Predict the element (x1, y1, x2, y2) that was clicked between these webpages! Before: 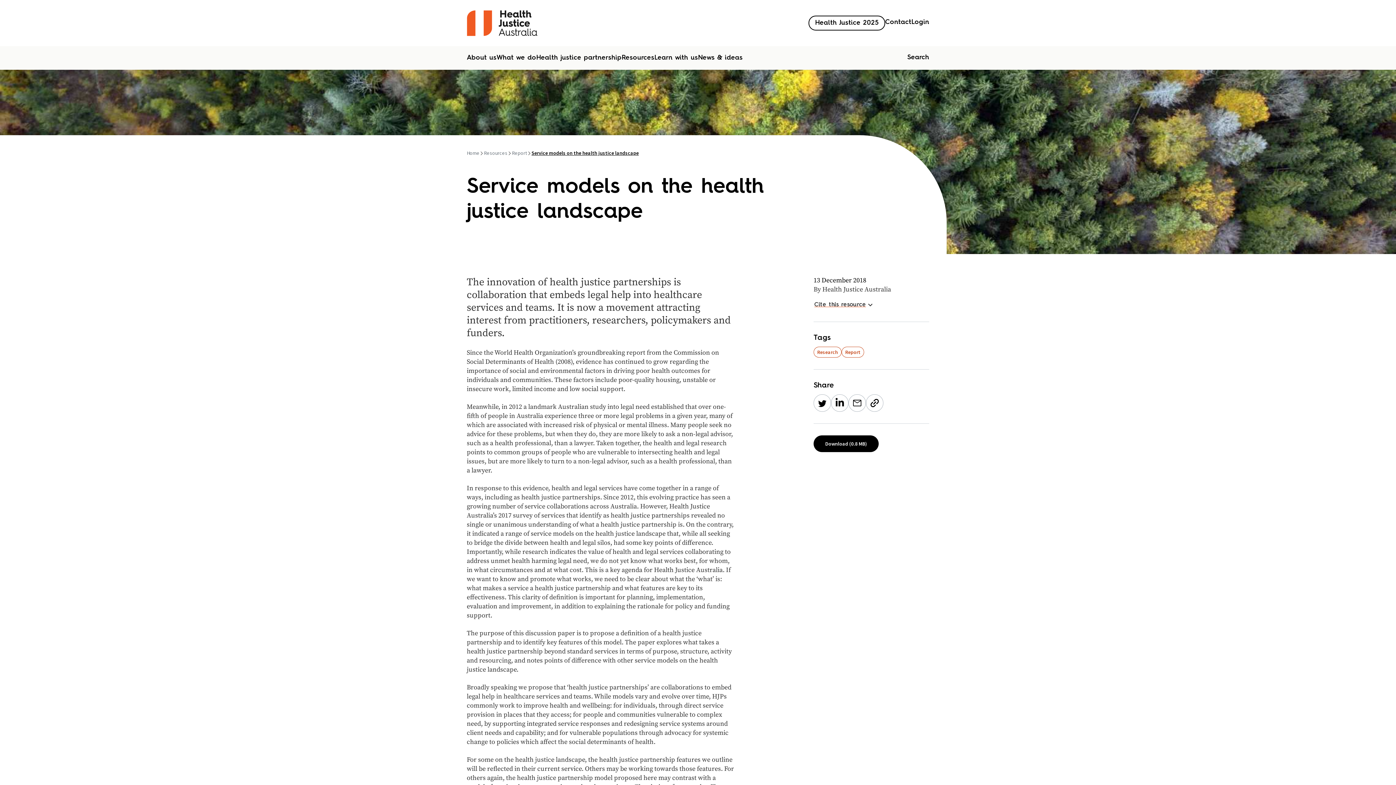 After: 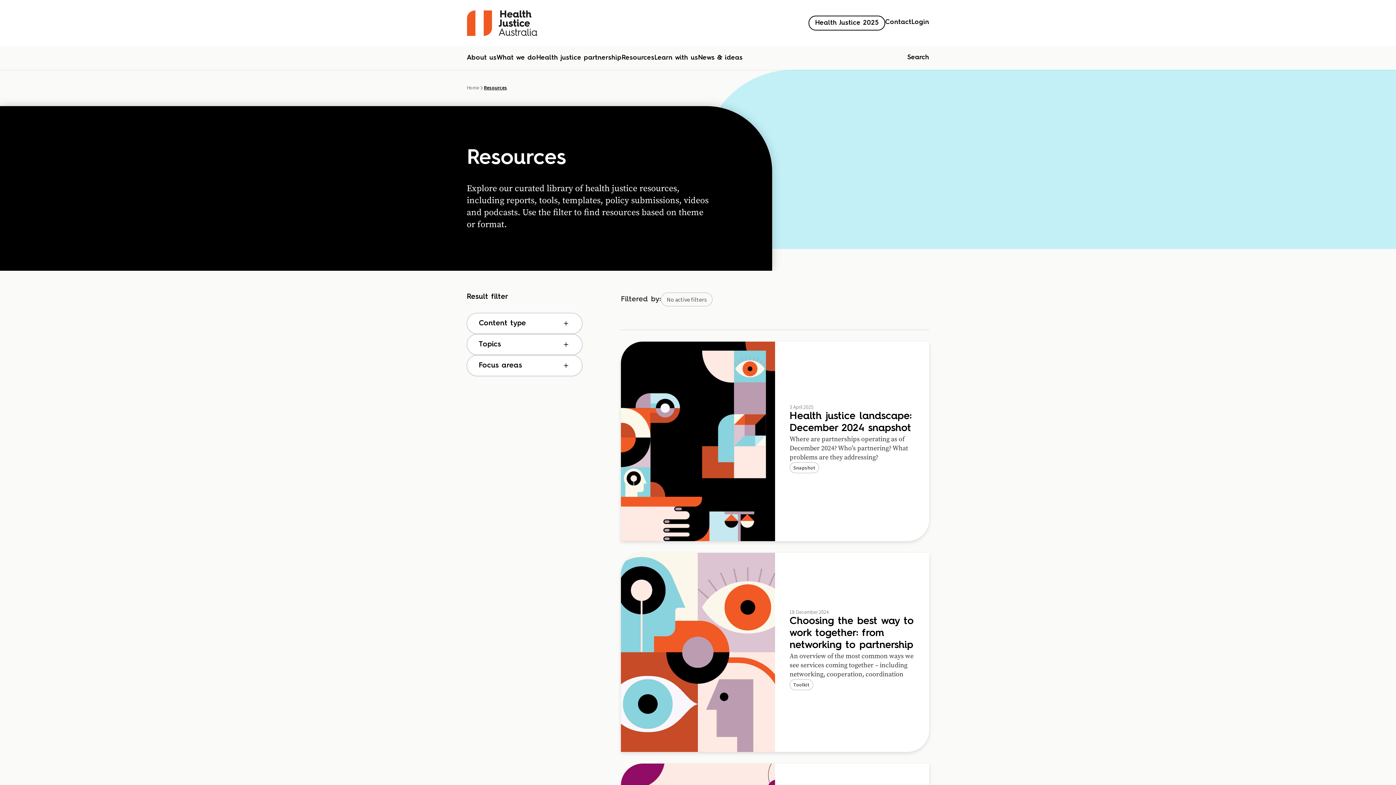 Action: label: Resources bbox: (621, 46, 654, 69)